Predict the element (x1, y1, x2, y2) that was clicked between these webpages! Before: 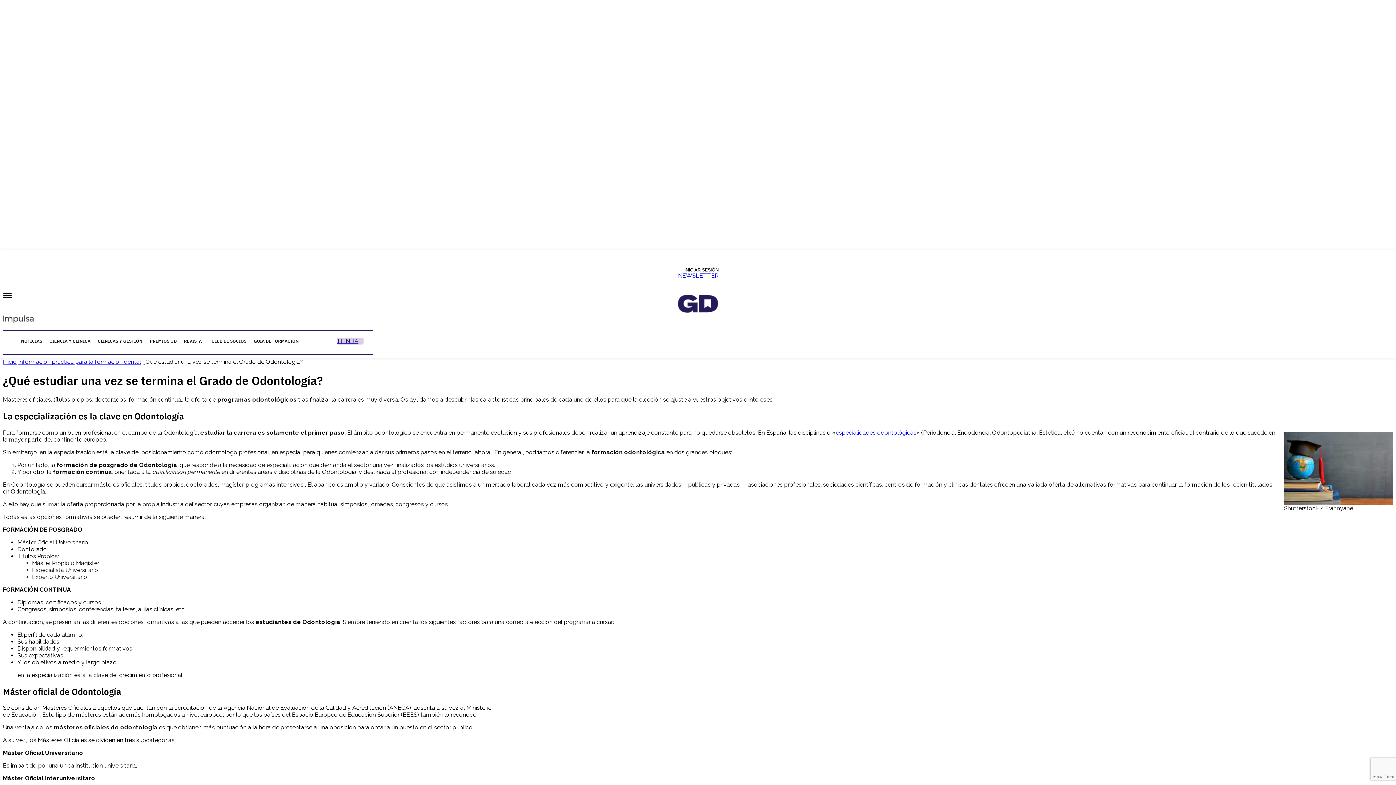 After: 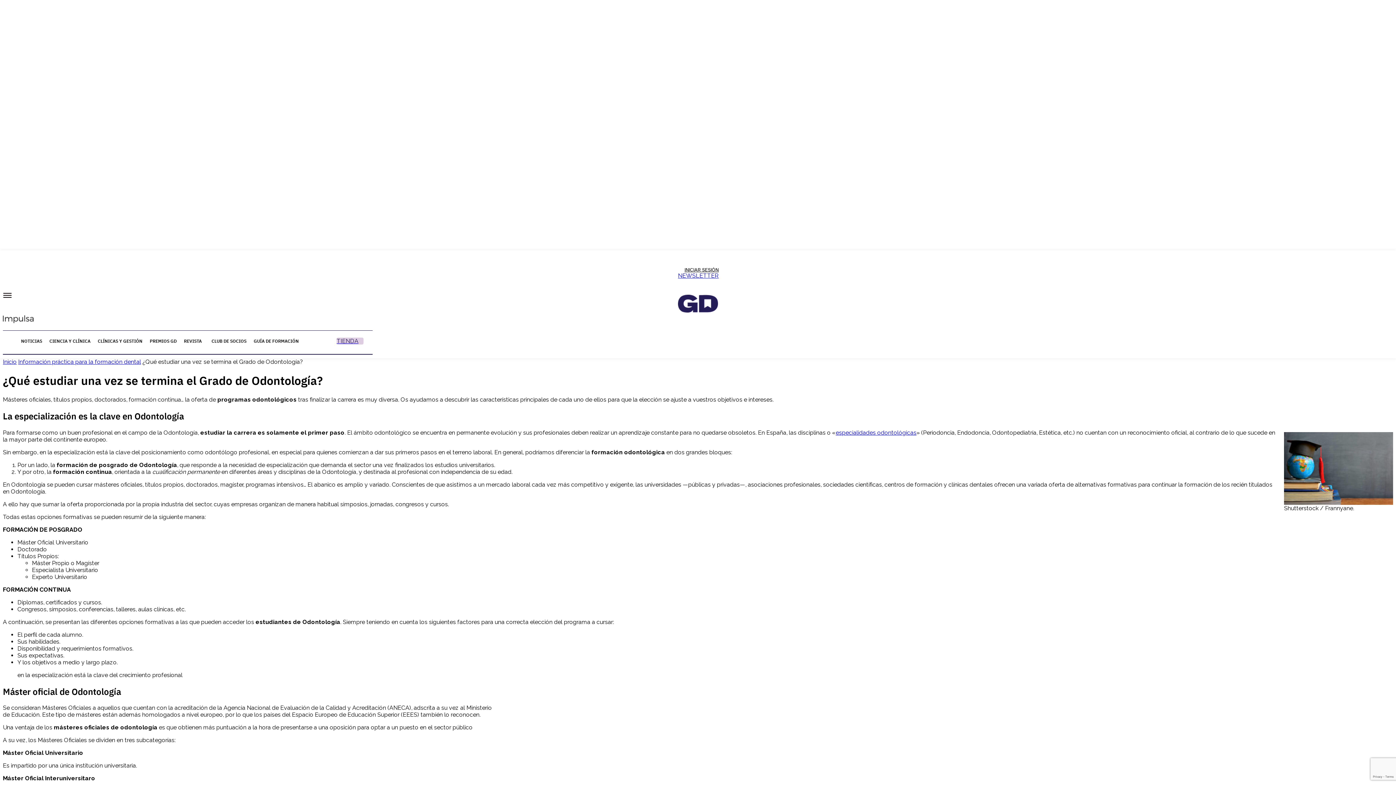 Action: bbox: (836, 429, 916, 436) label: especialidades odontológicas